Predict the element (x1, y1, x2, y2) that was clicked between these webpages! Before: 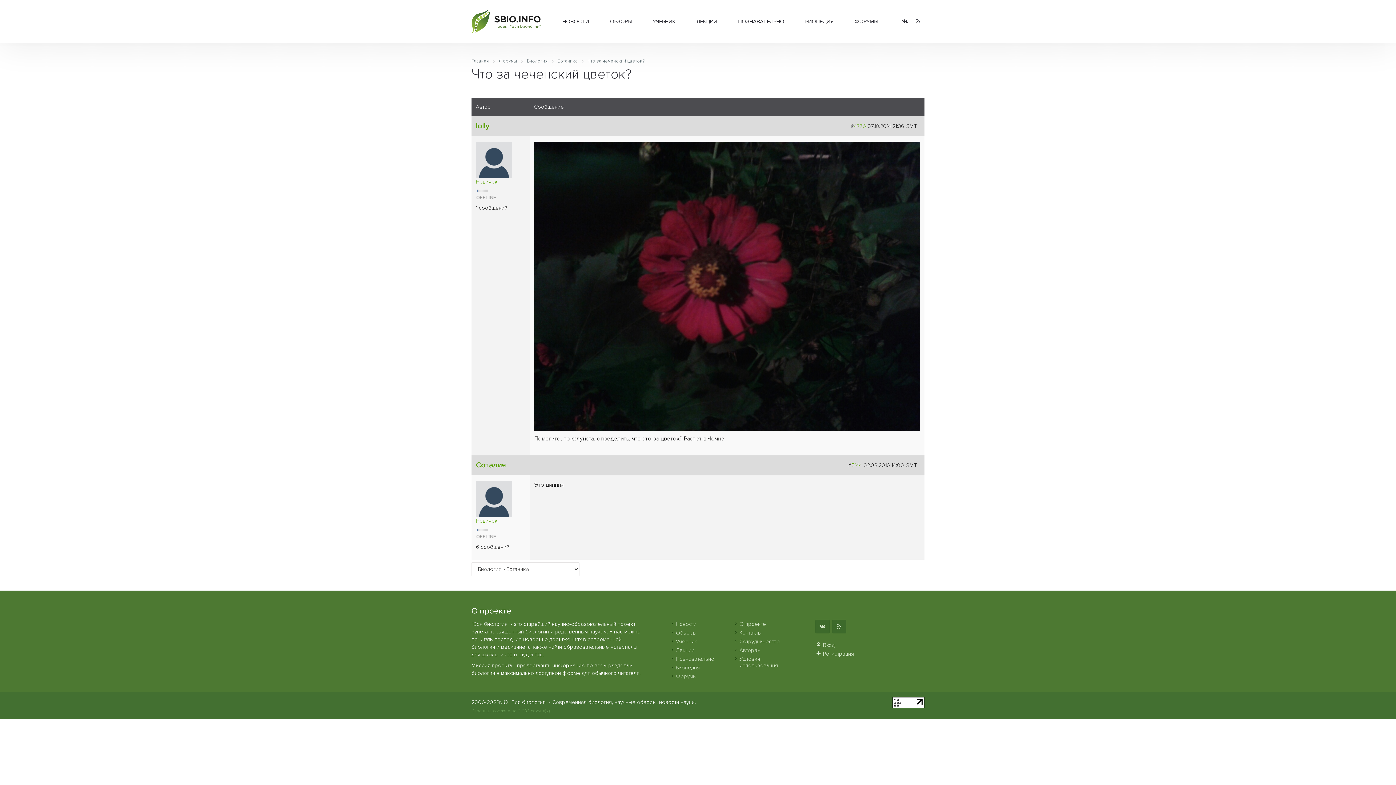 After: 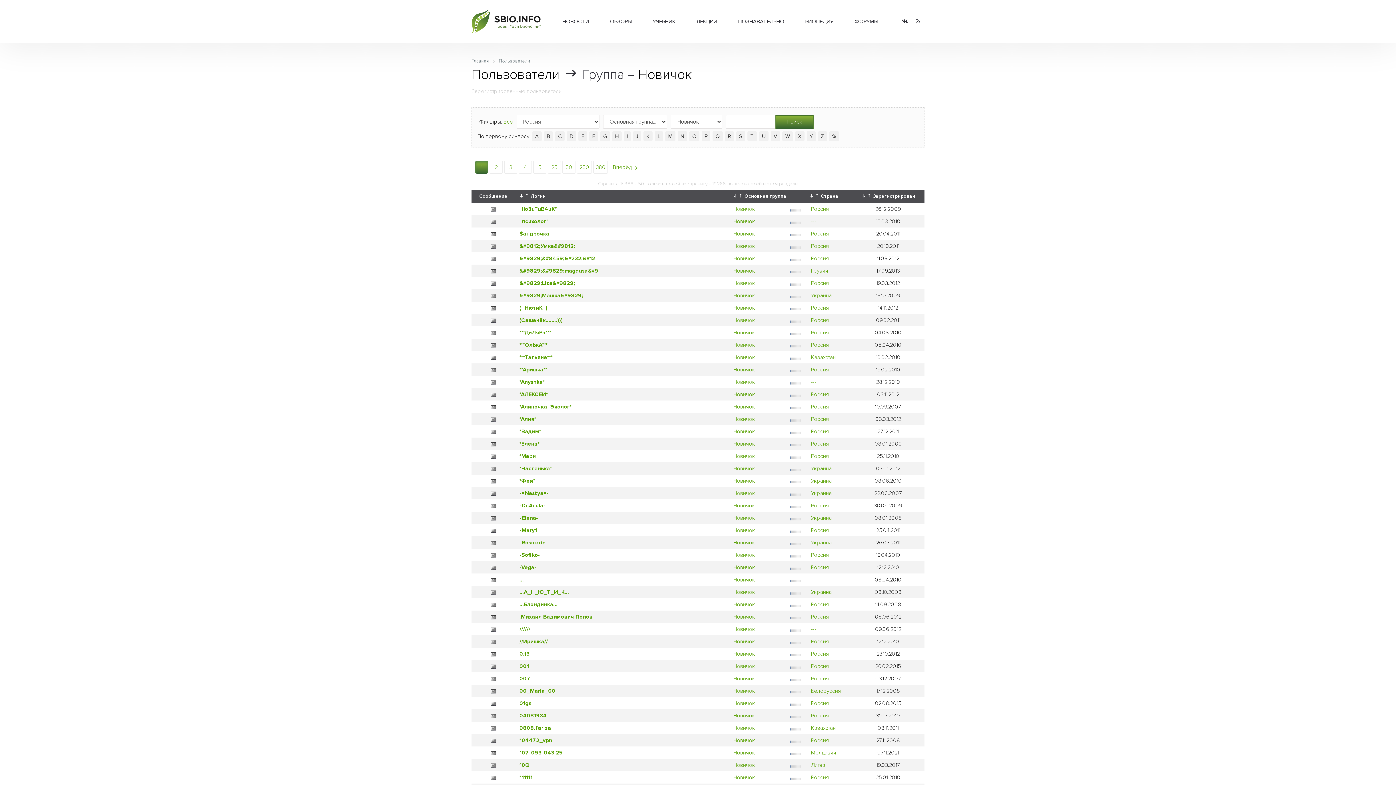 Action: label: Новичок bbox: (476, 517, 497, 524)